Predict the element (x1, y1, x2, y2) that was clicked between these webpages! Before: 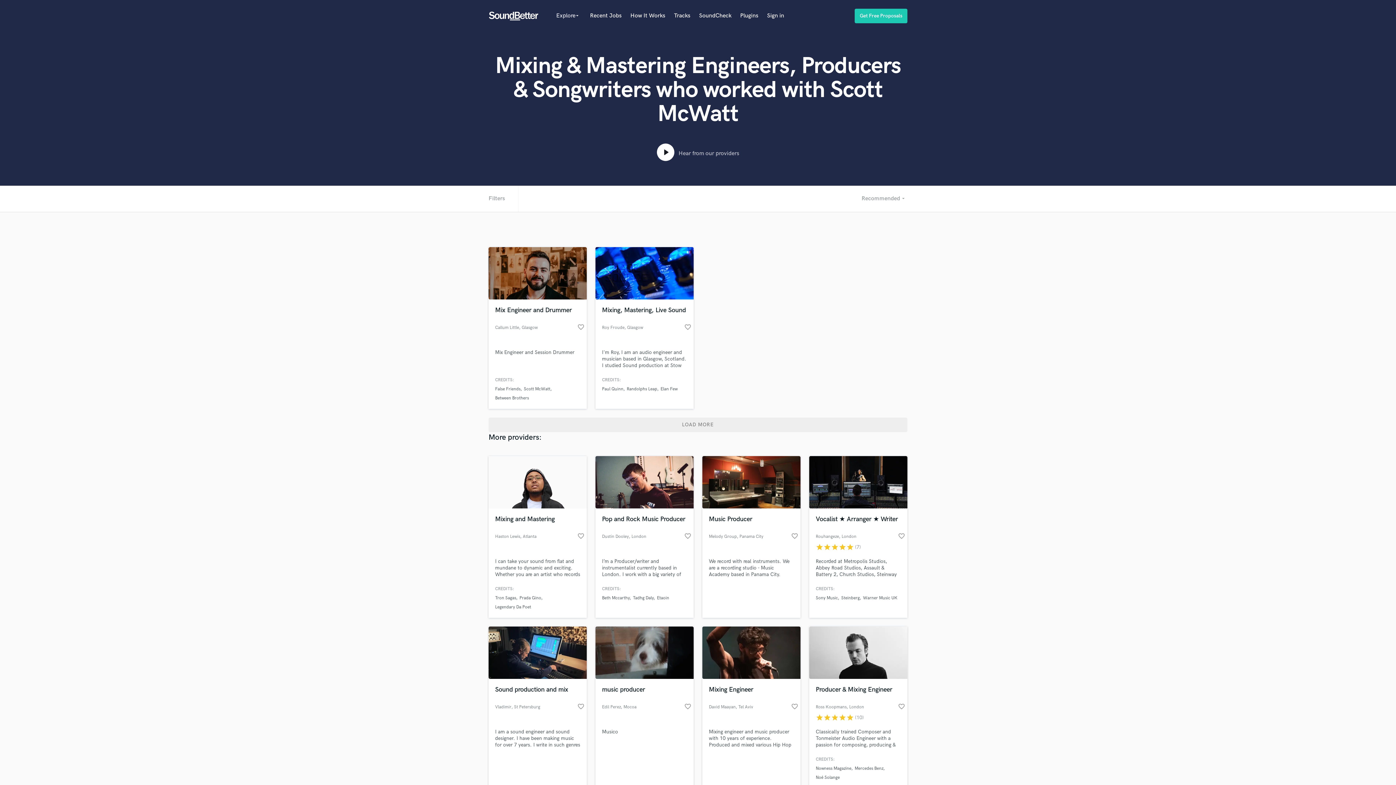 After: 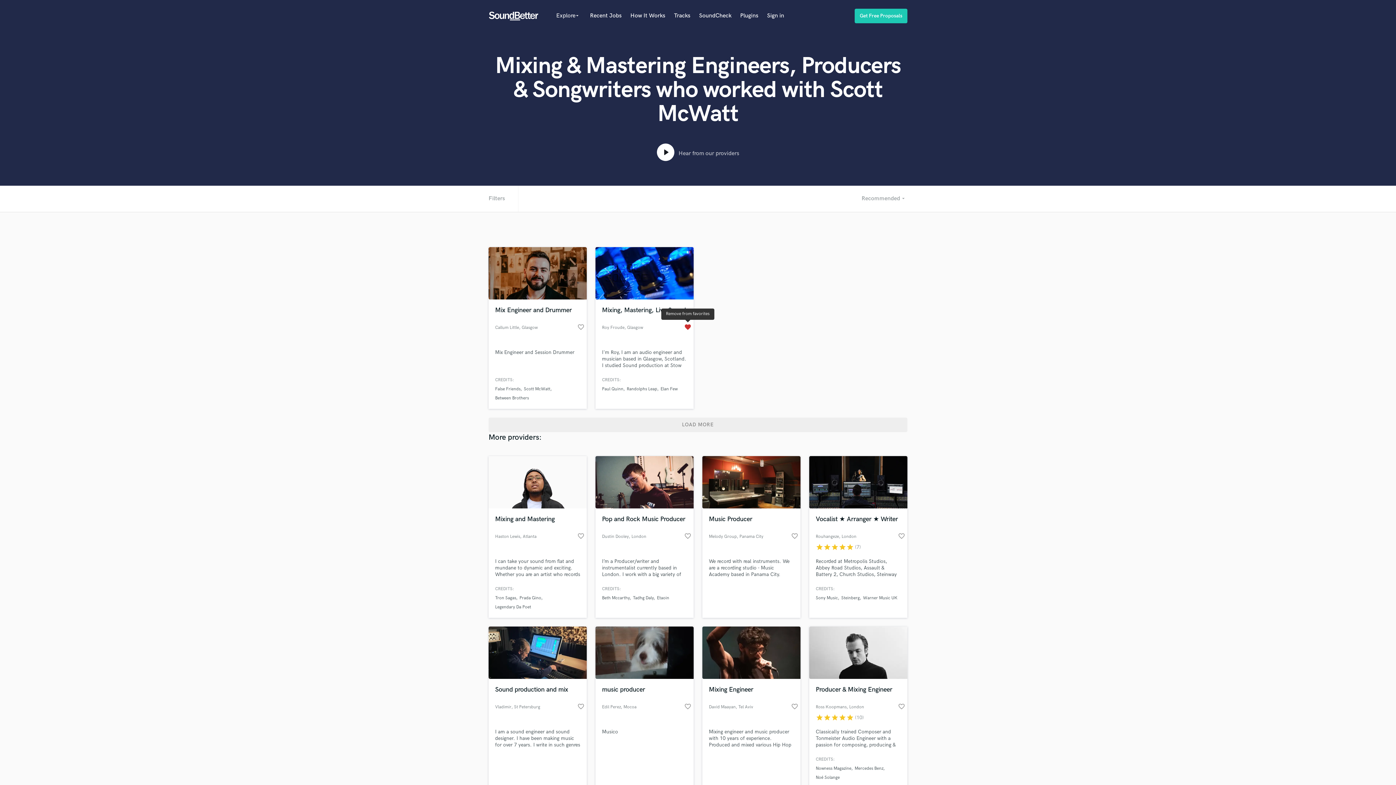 Action: label: favorite_border bbox: (684, 323, 691, 333)